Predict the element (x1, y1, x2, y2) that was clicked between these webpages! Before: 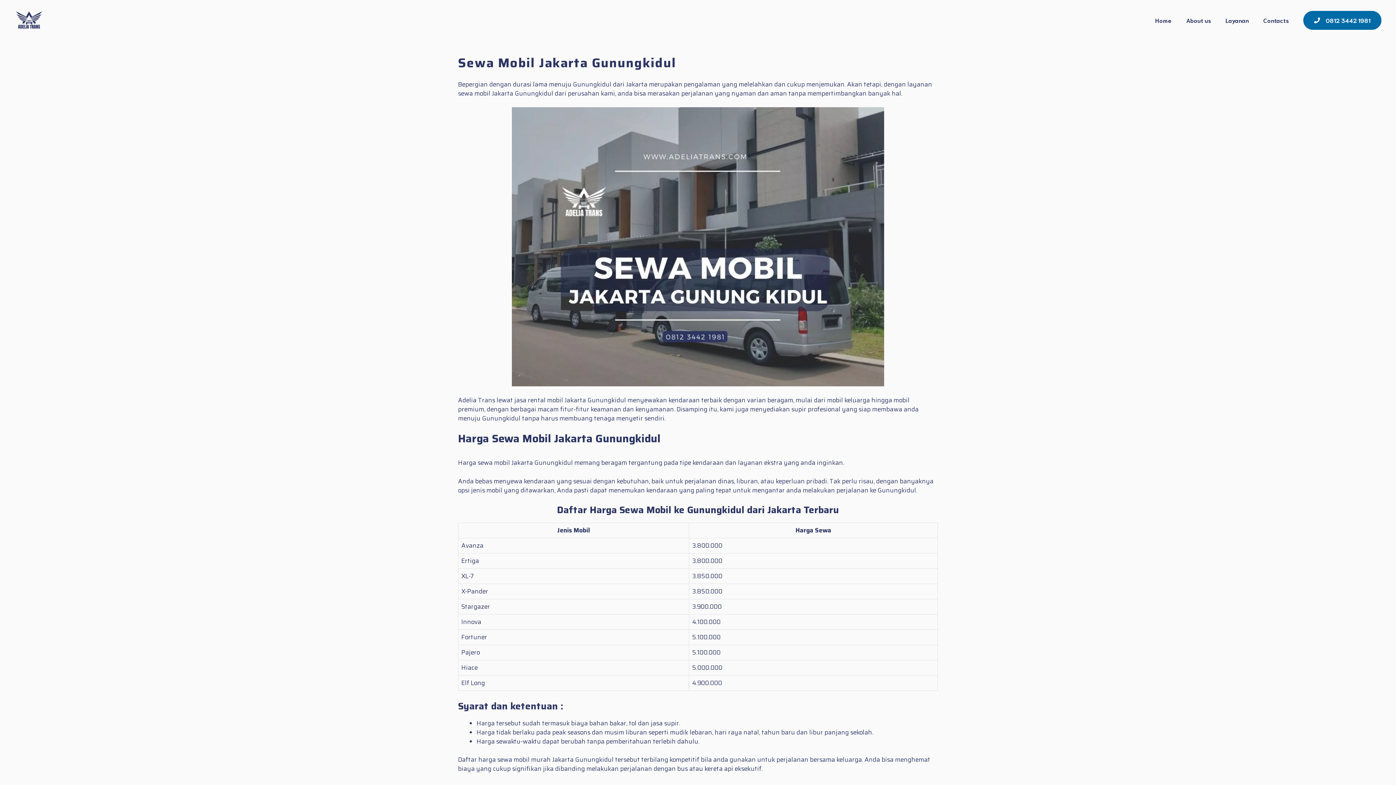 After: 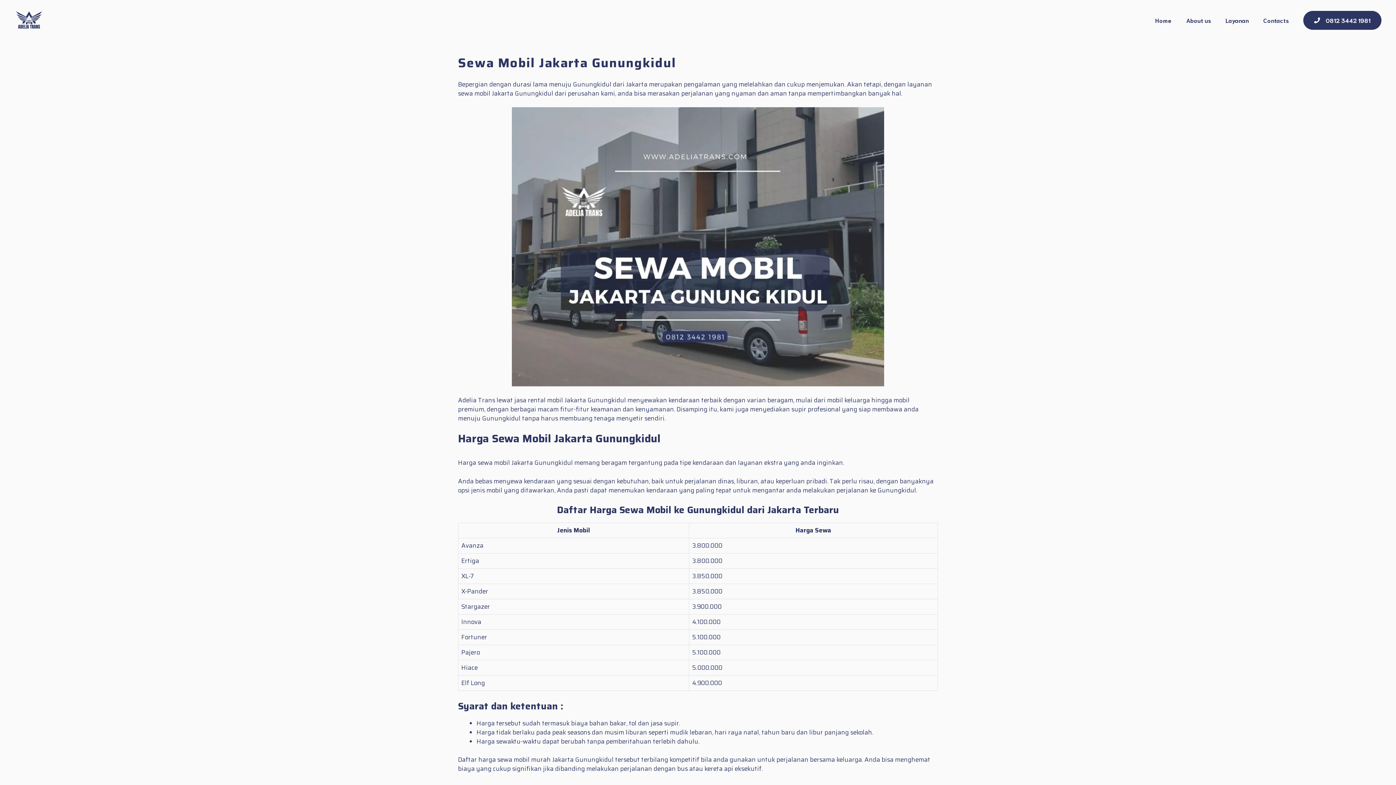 Action: bbox: (1303, 10, 1381, 29) label: 0812 3442 1981